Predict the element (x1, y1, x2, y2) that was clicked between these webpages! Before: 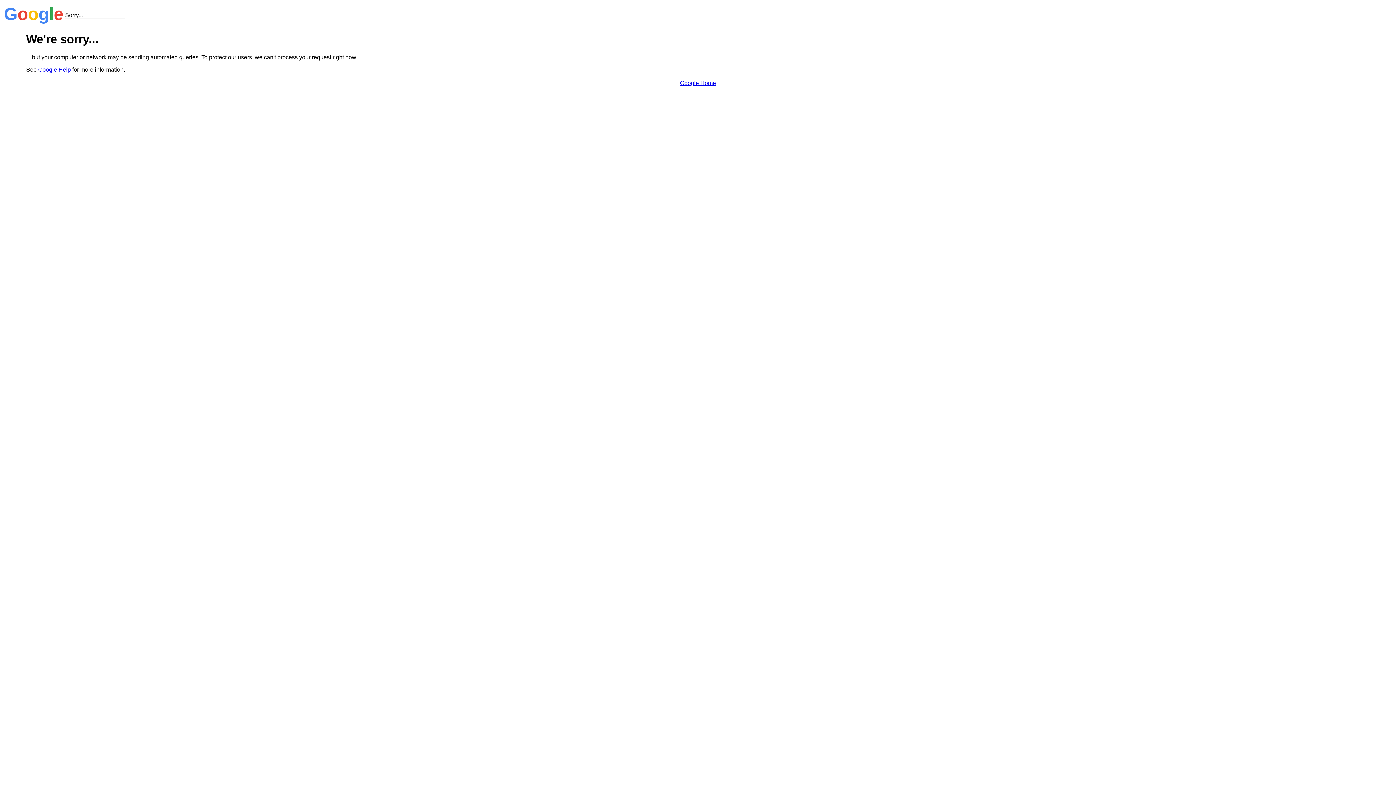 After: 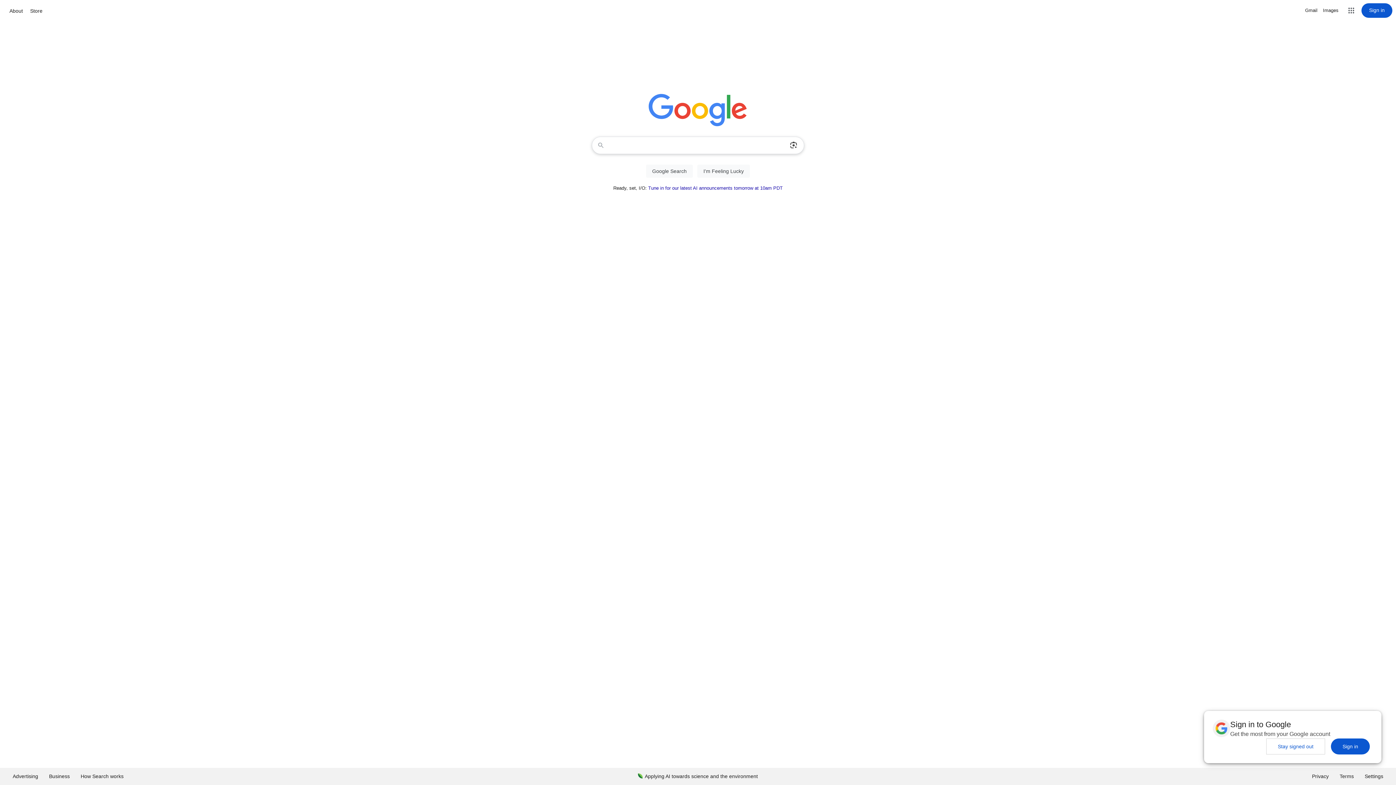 Action: bbox: (680, 79, 716, 86) label: Google Home